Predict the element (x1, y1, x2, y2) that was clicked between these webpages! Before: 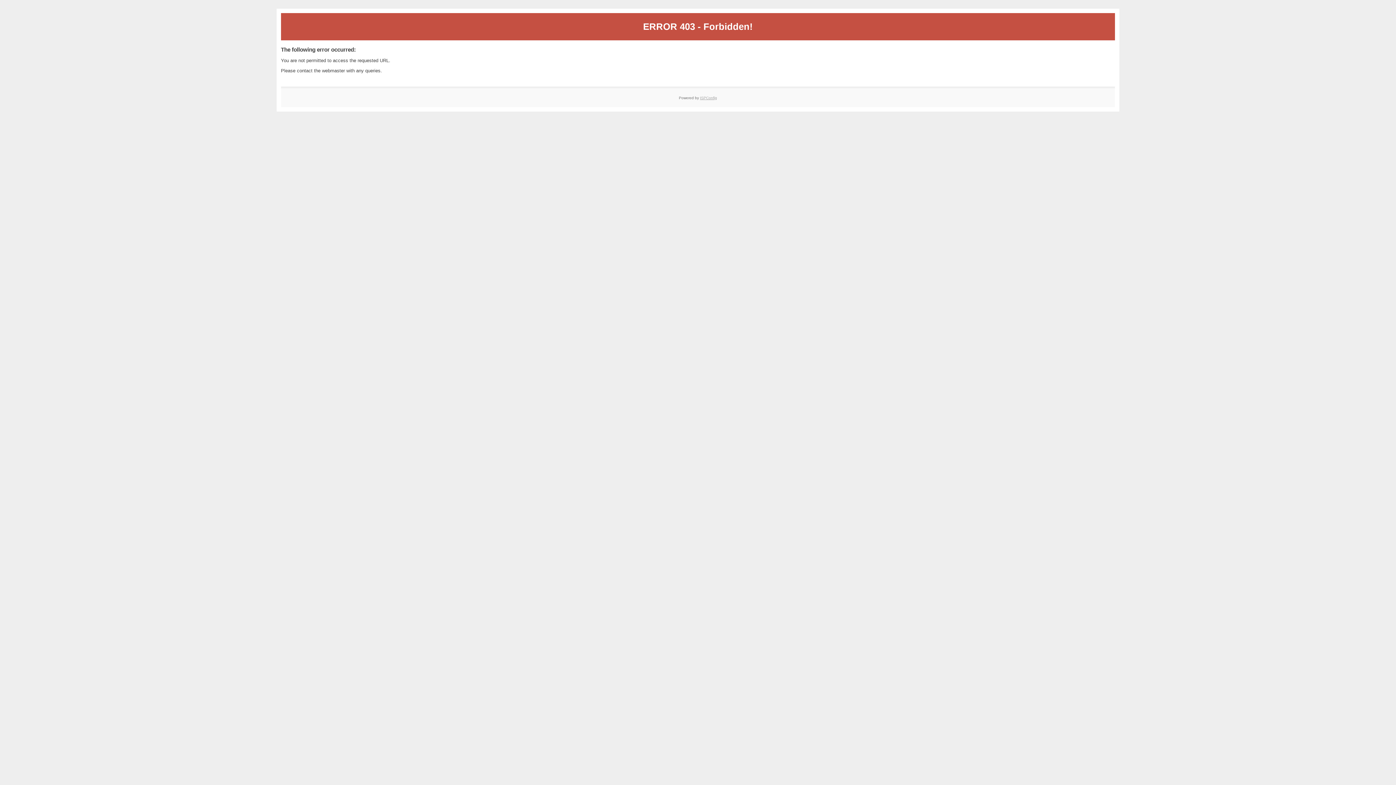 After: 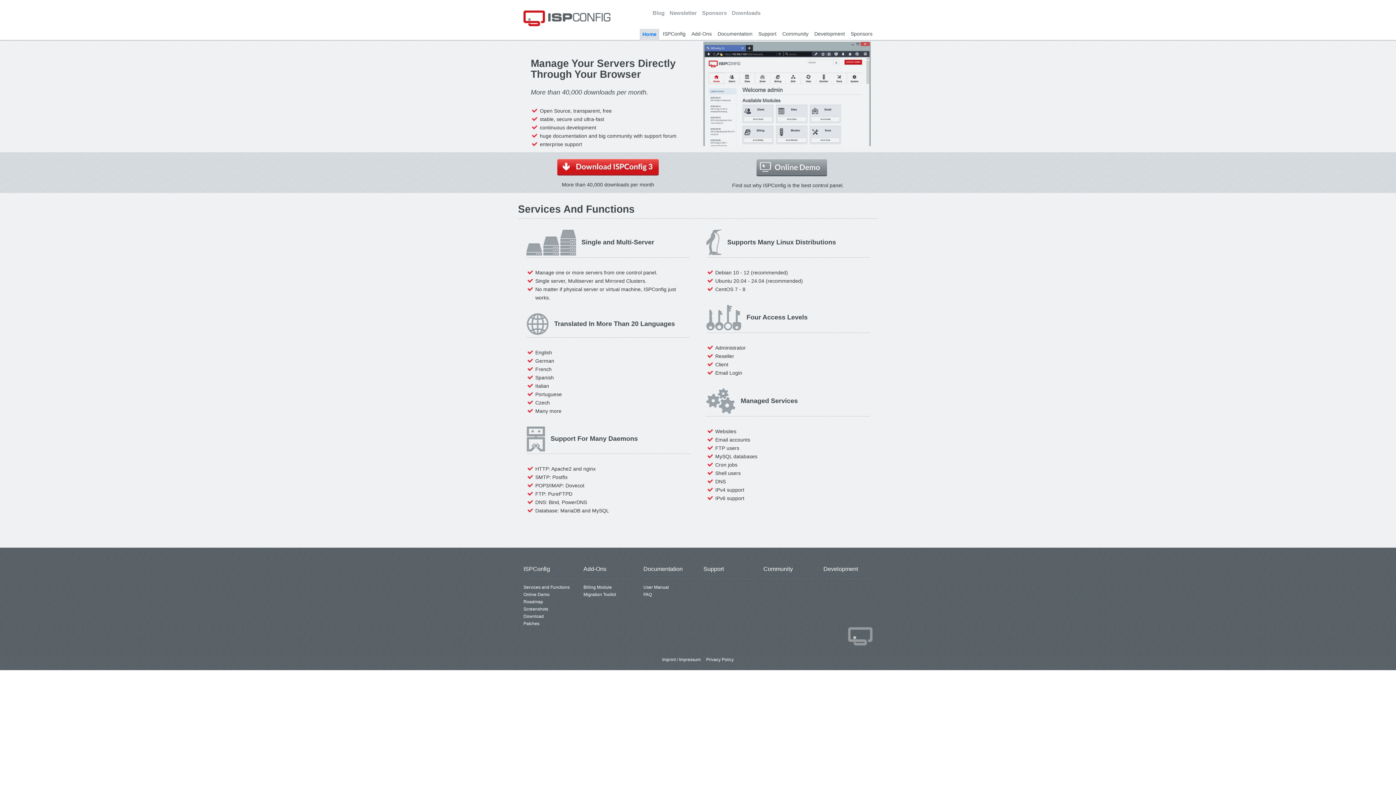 Action: bbox: (700, 95, 717, 99) label: ISPConfig